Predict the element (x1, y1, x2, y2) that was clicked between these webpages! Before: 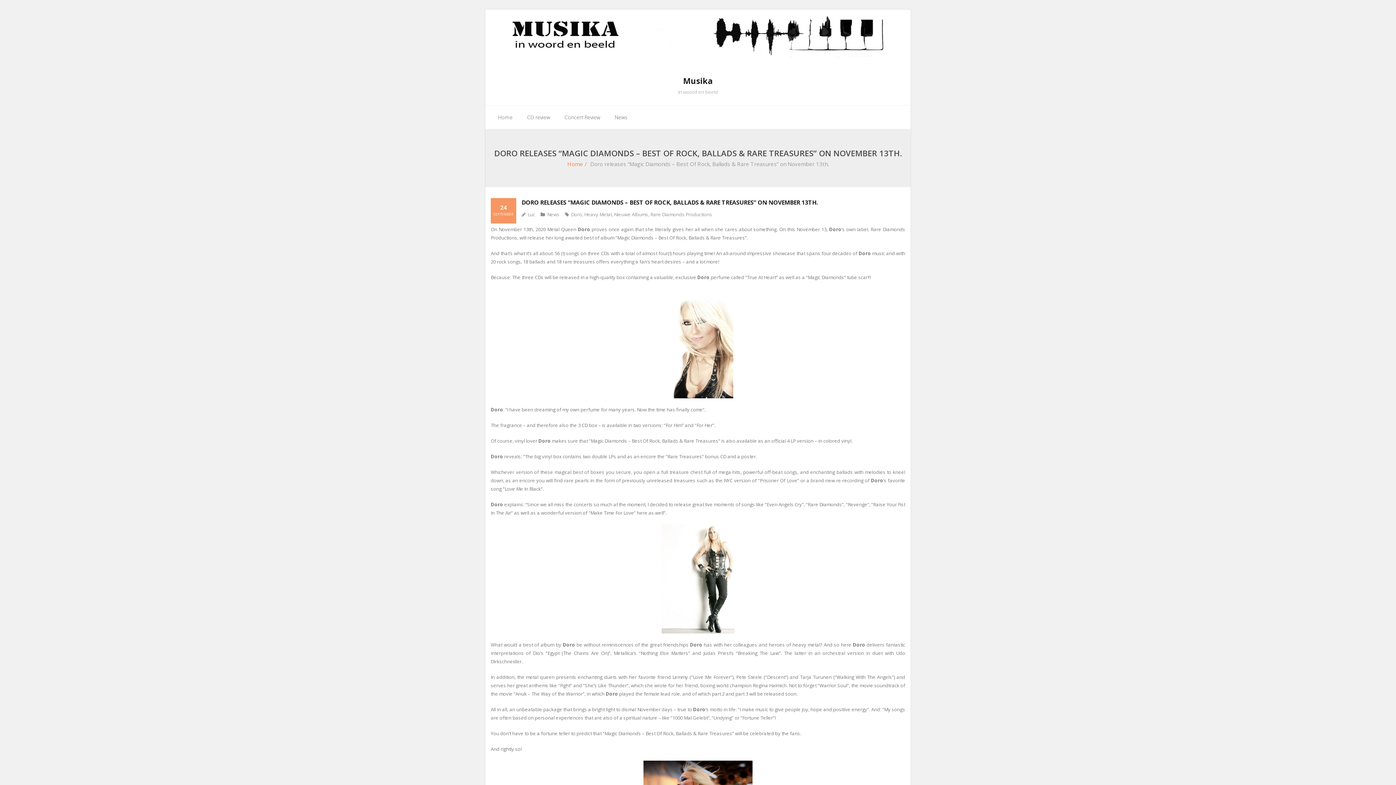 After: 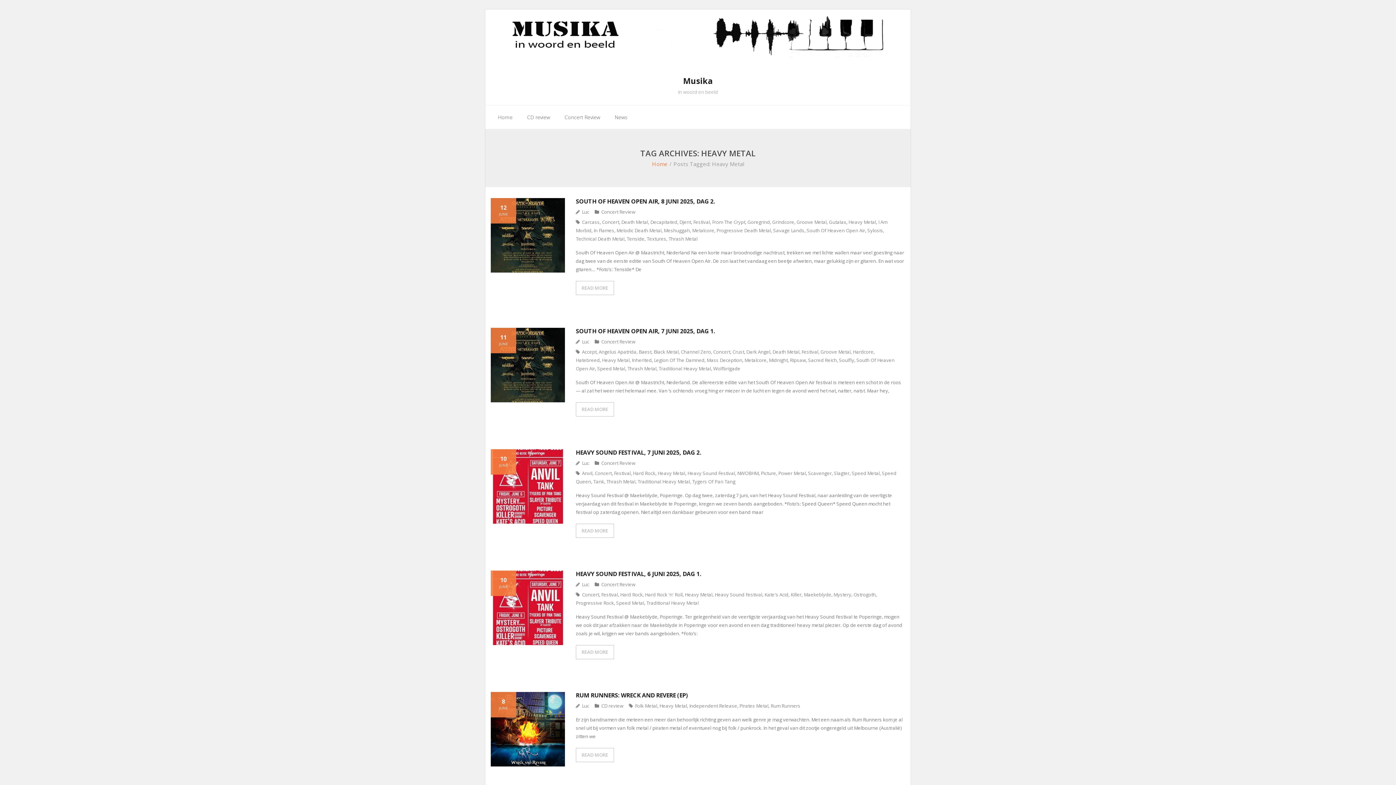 Action: label: Heavy Metal bbox: (584, 211, 612, 217)